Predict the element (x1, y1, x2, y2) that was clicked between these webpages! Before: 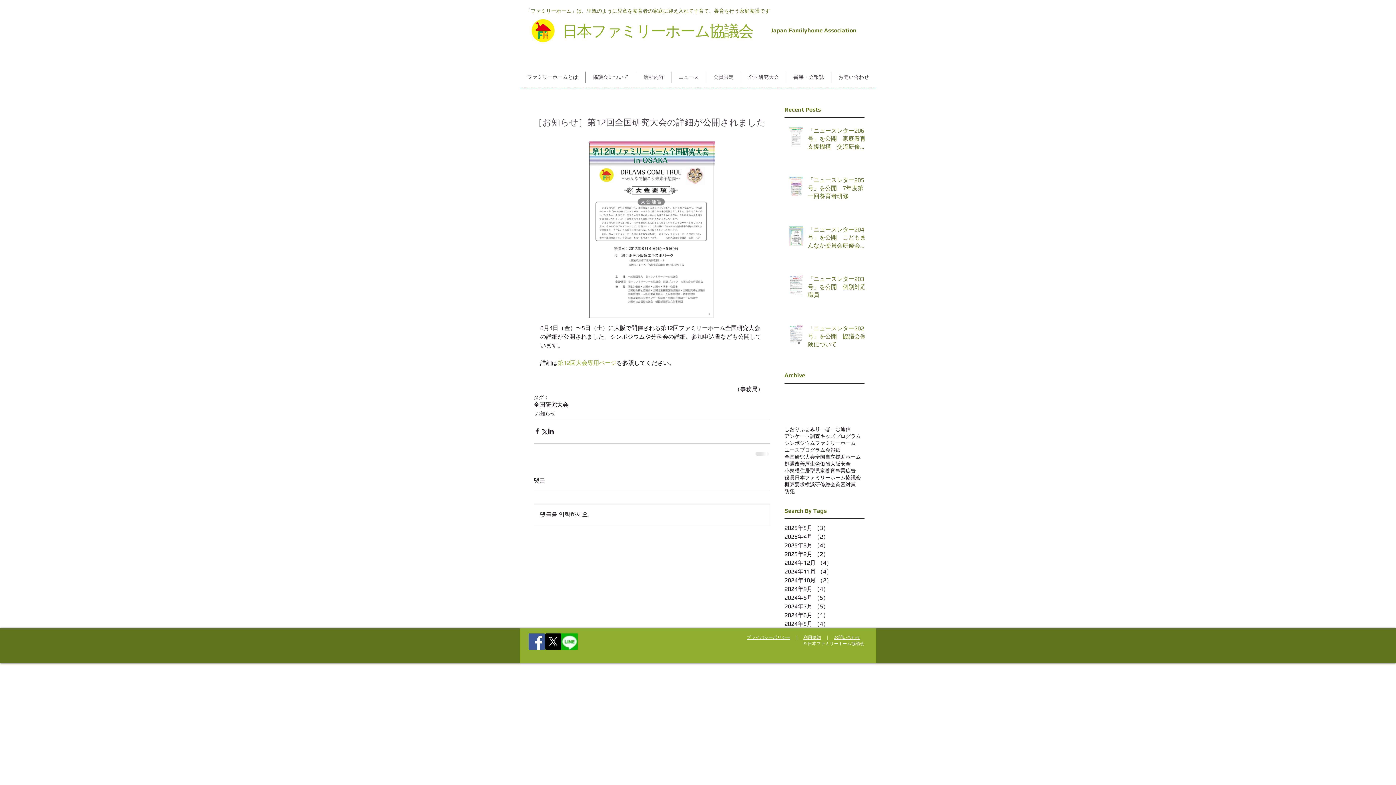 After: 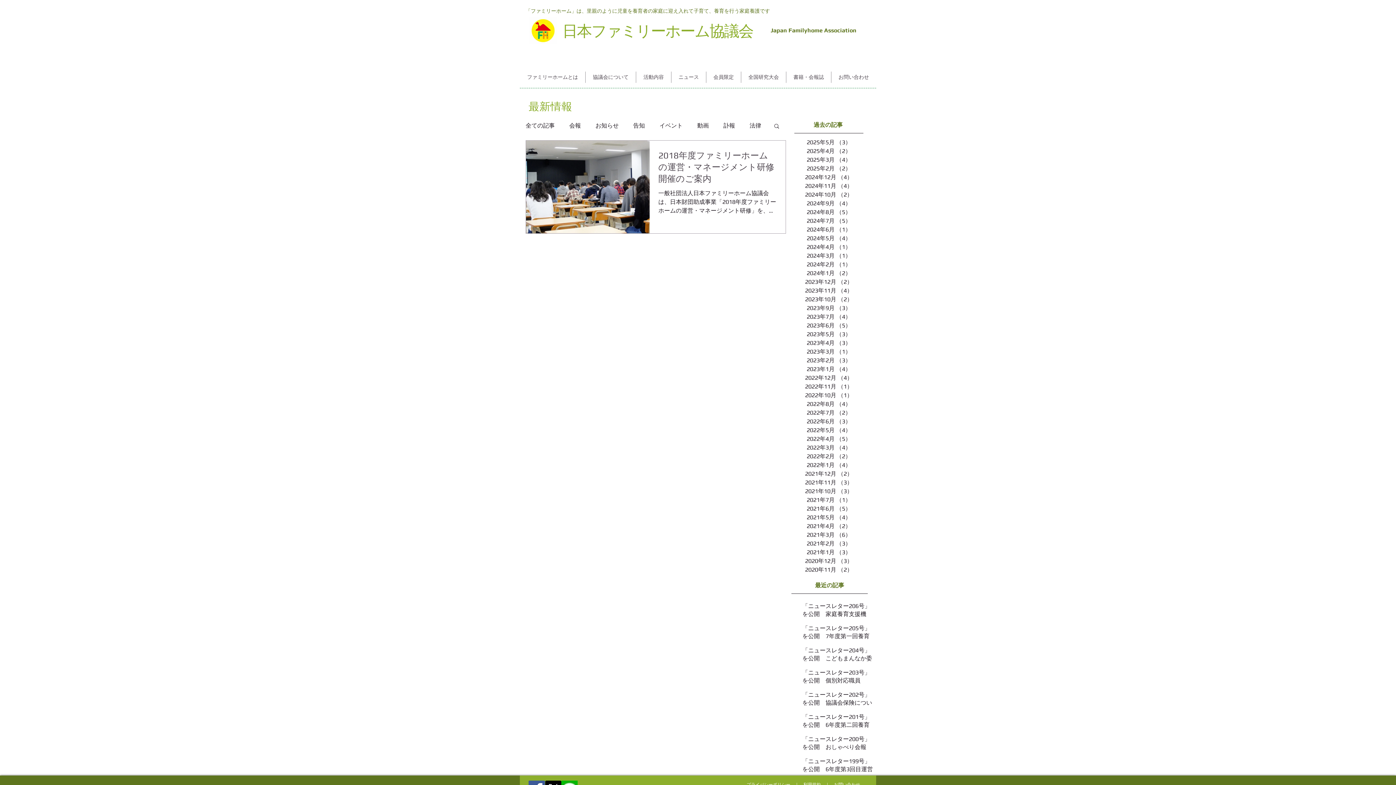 Action: label: 研修 bbox: (815, 481, 825, 488)